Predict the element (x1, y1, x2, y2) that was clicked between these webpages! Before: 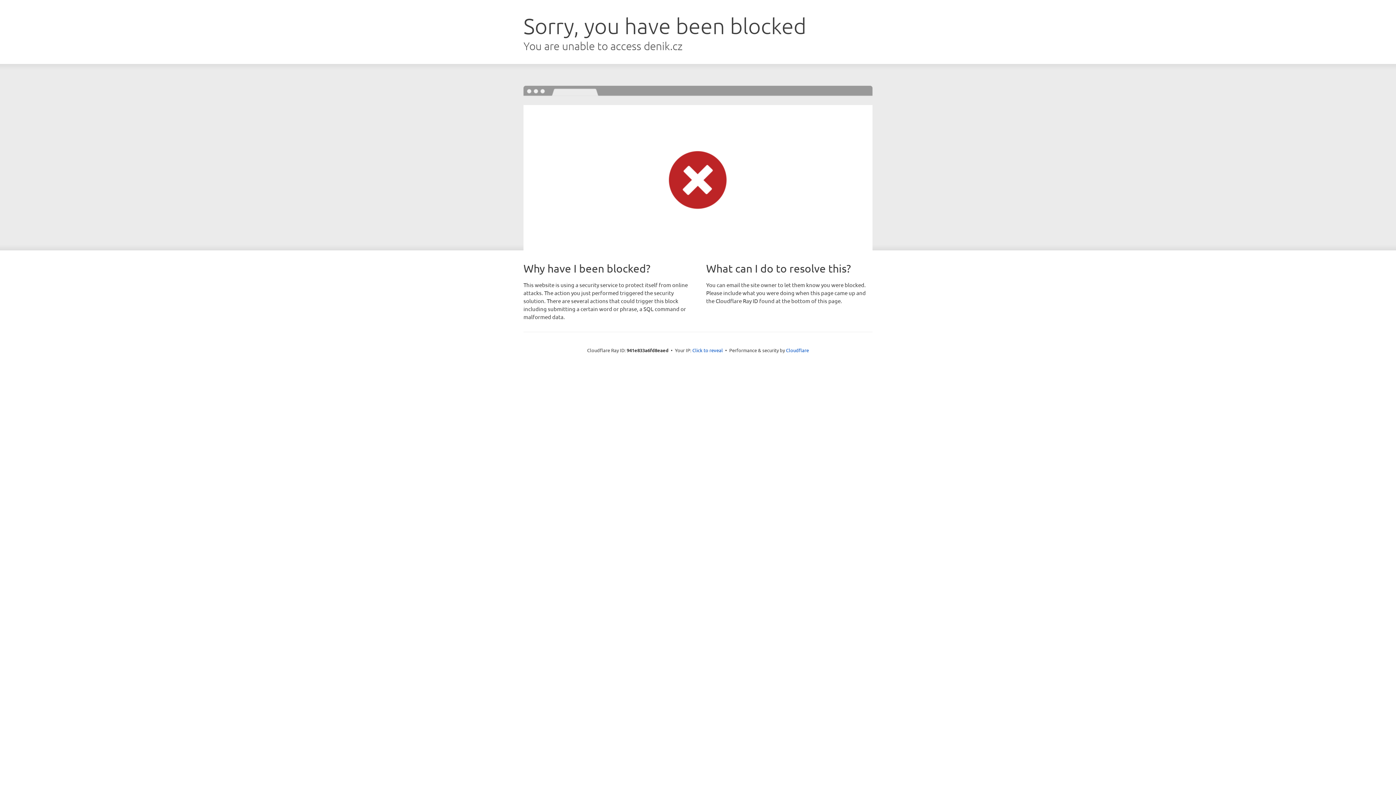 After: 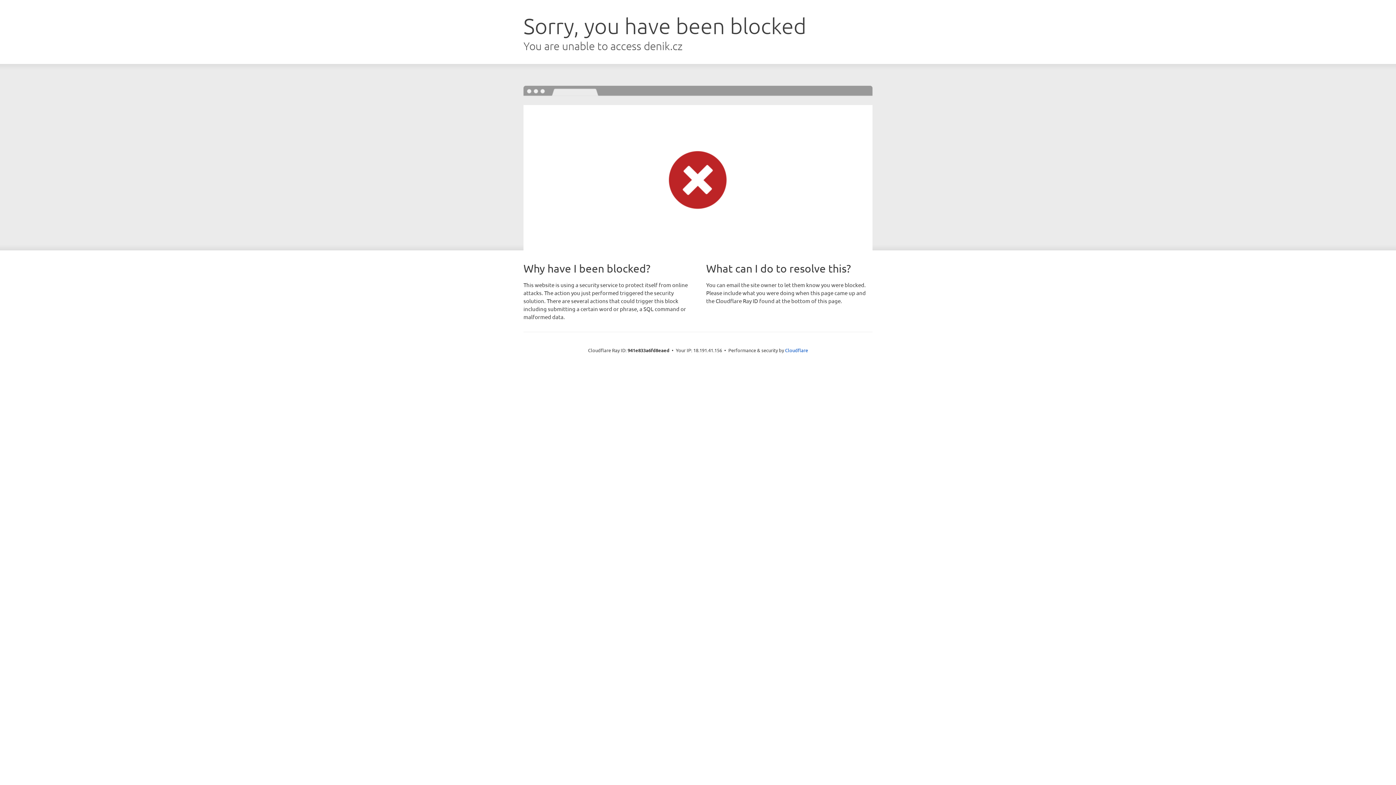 Action: label: Click to reveal bbox: (692, 346, 723, 353)